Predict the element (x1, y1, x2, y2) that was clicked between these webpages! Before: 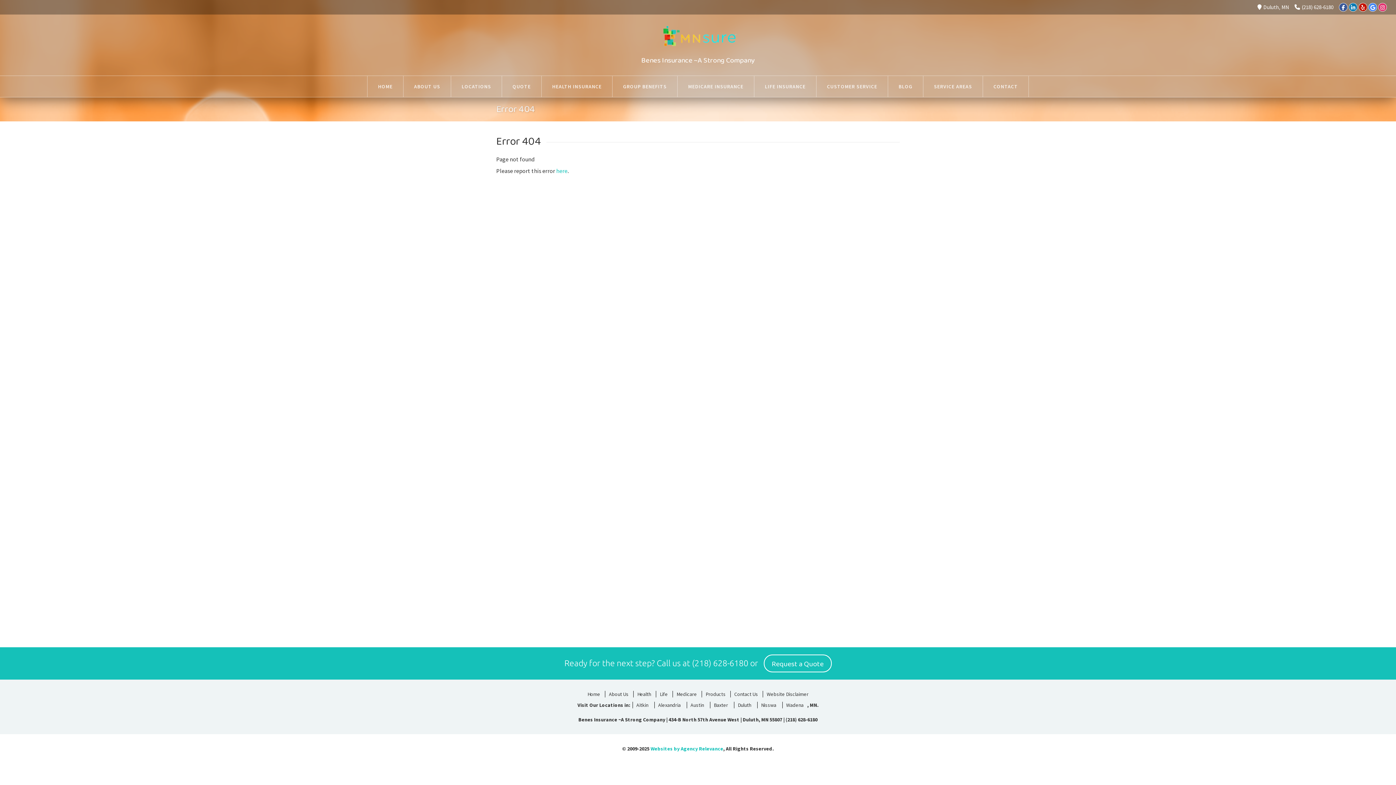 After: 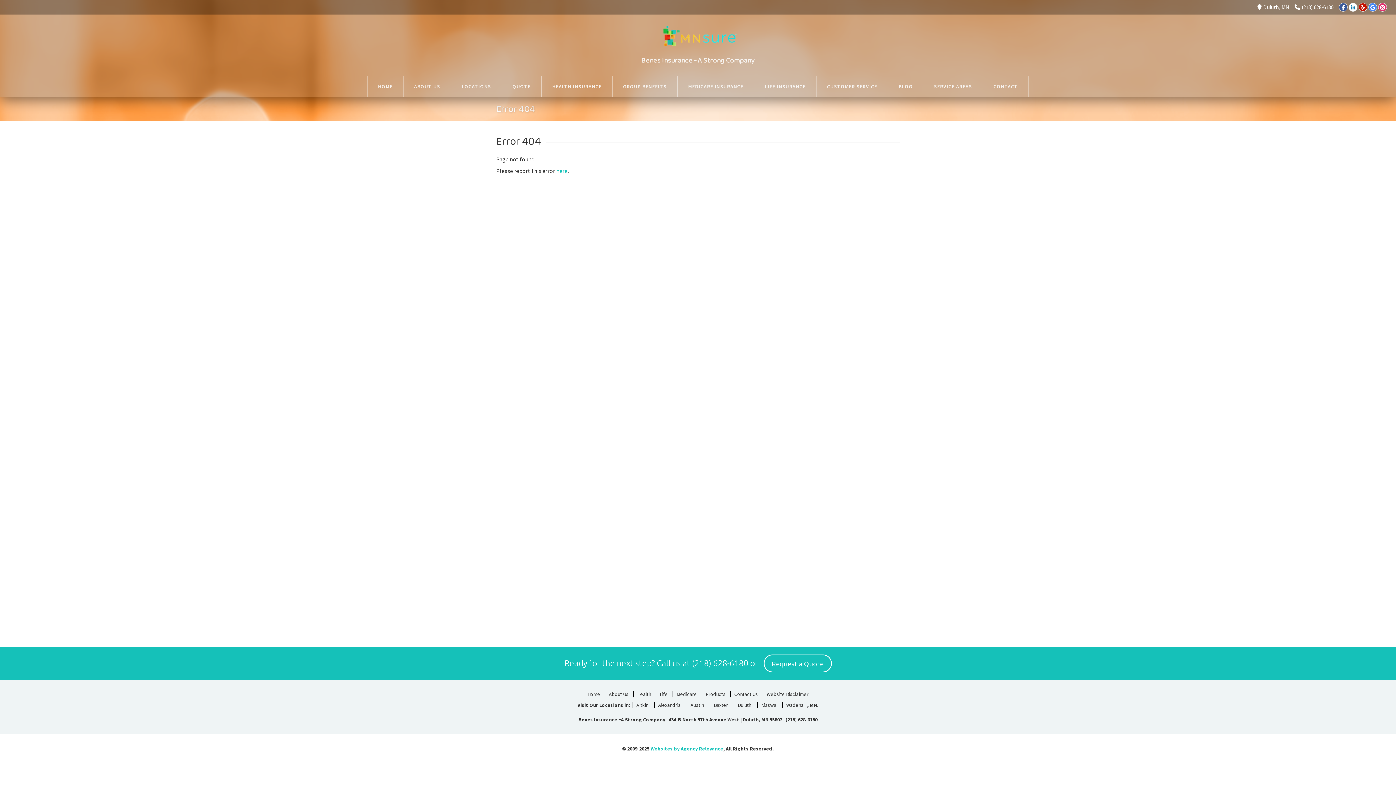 Action: bbox: (1349, 2, 1357, 11) label: LinkedIn